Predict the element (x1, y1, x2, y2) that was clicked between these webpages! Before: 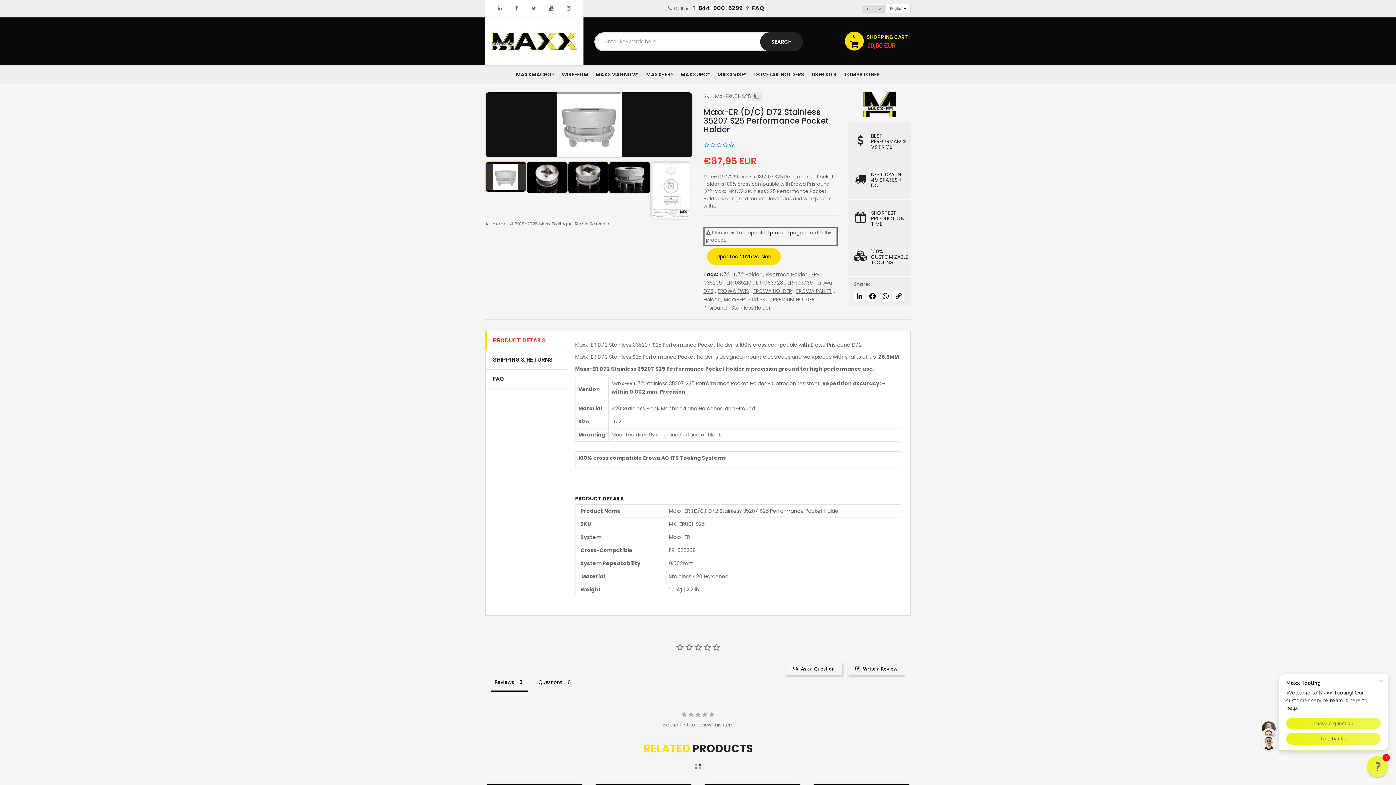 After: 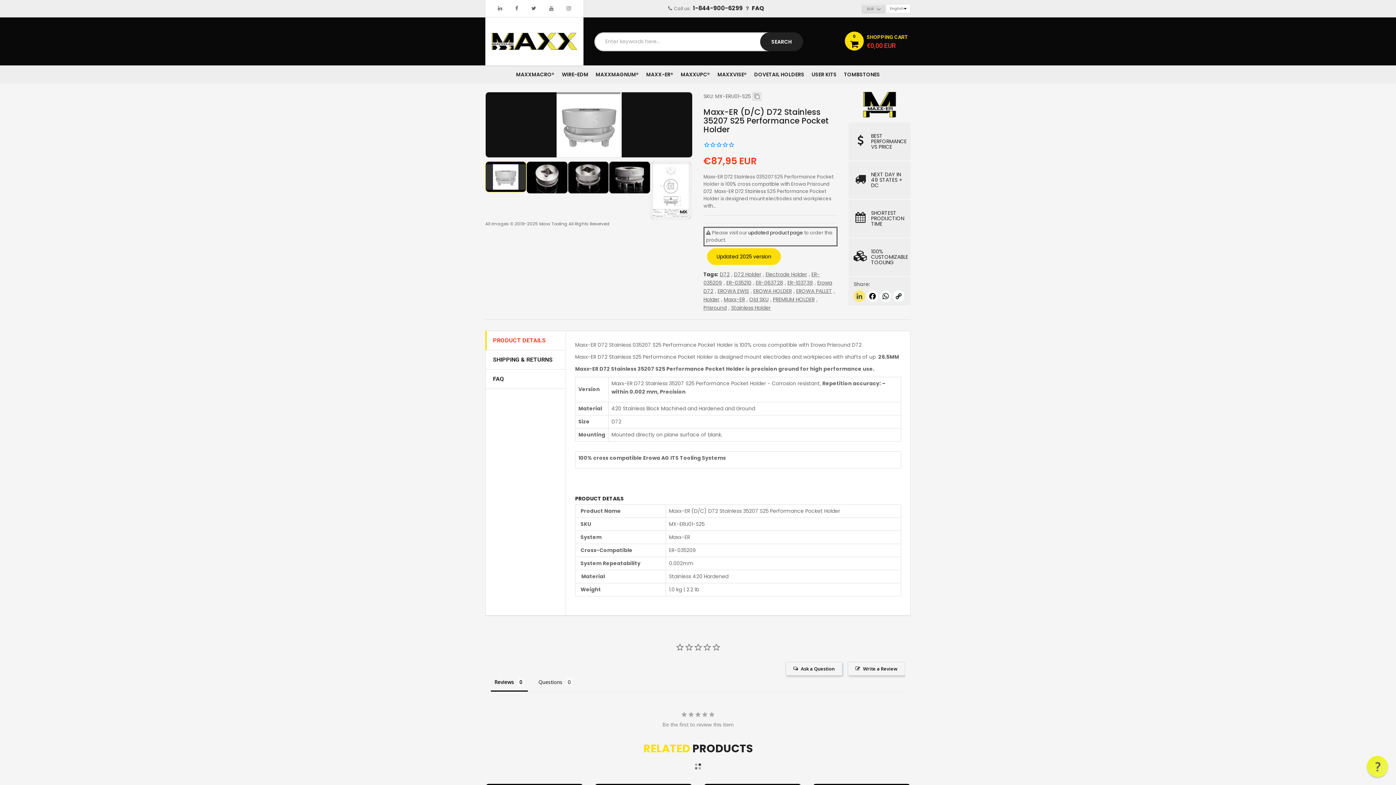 Action: label: LINKEDIN bbox: (853, 290, 866, 302)